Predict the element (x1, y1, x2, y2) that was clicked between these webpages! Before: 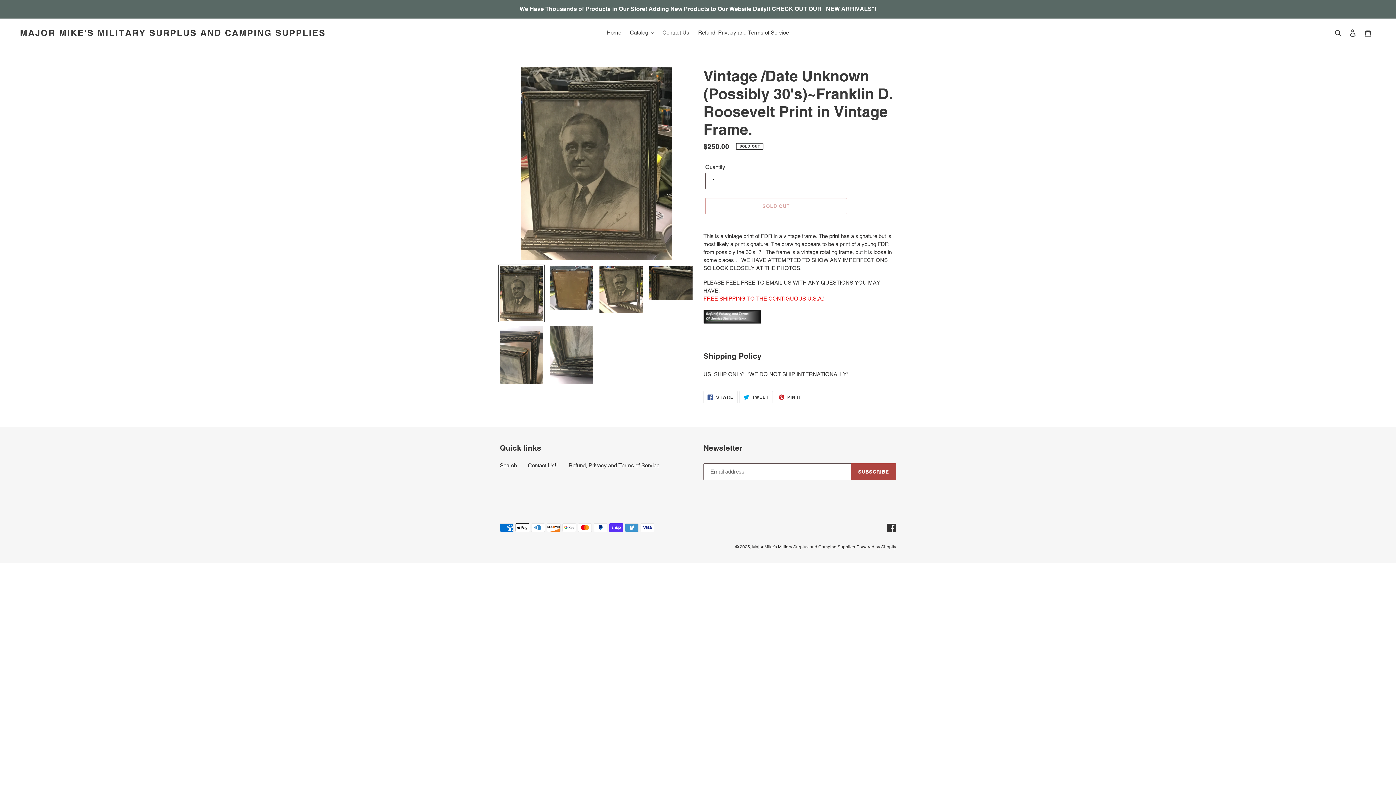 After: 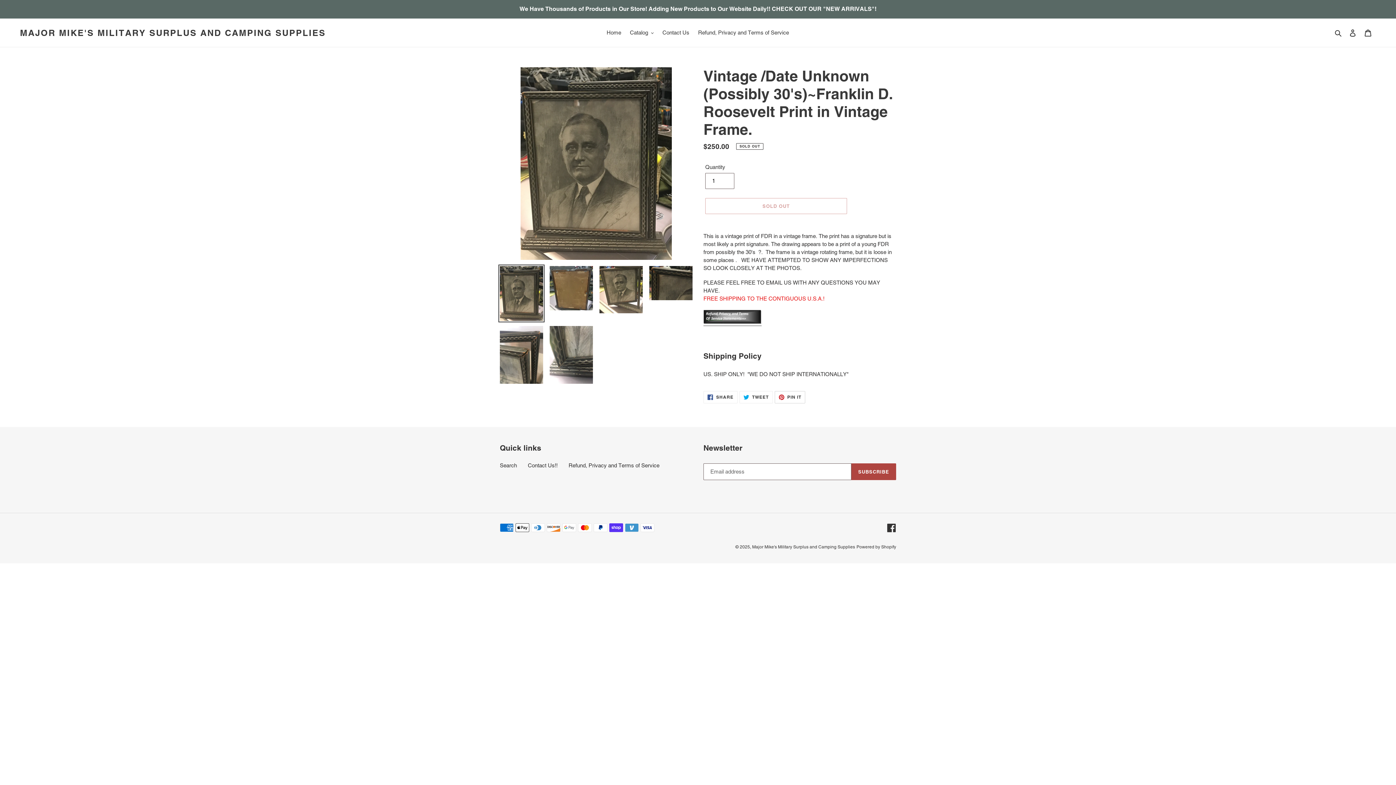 Action: bbox: (774, 391, 805, 403) label:  PIN IT
PIN ON PINTEREST